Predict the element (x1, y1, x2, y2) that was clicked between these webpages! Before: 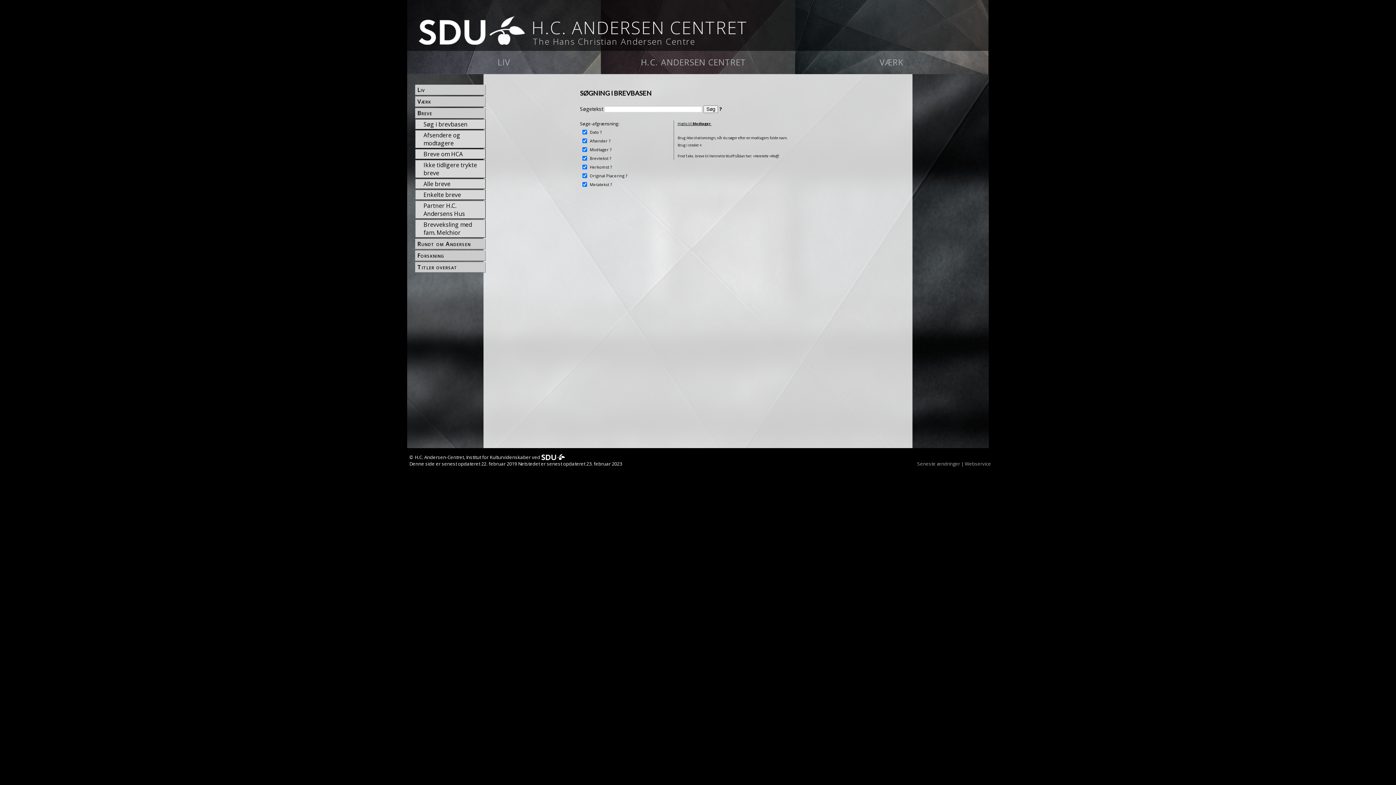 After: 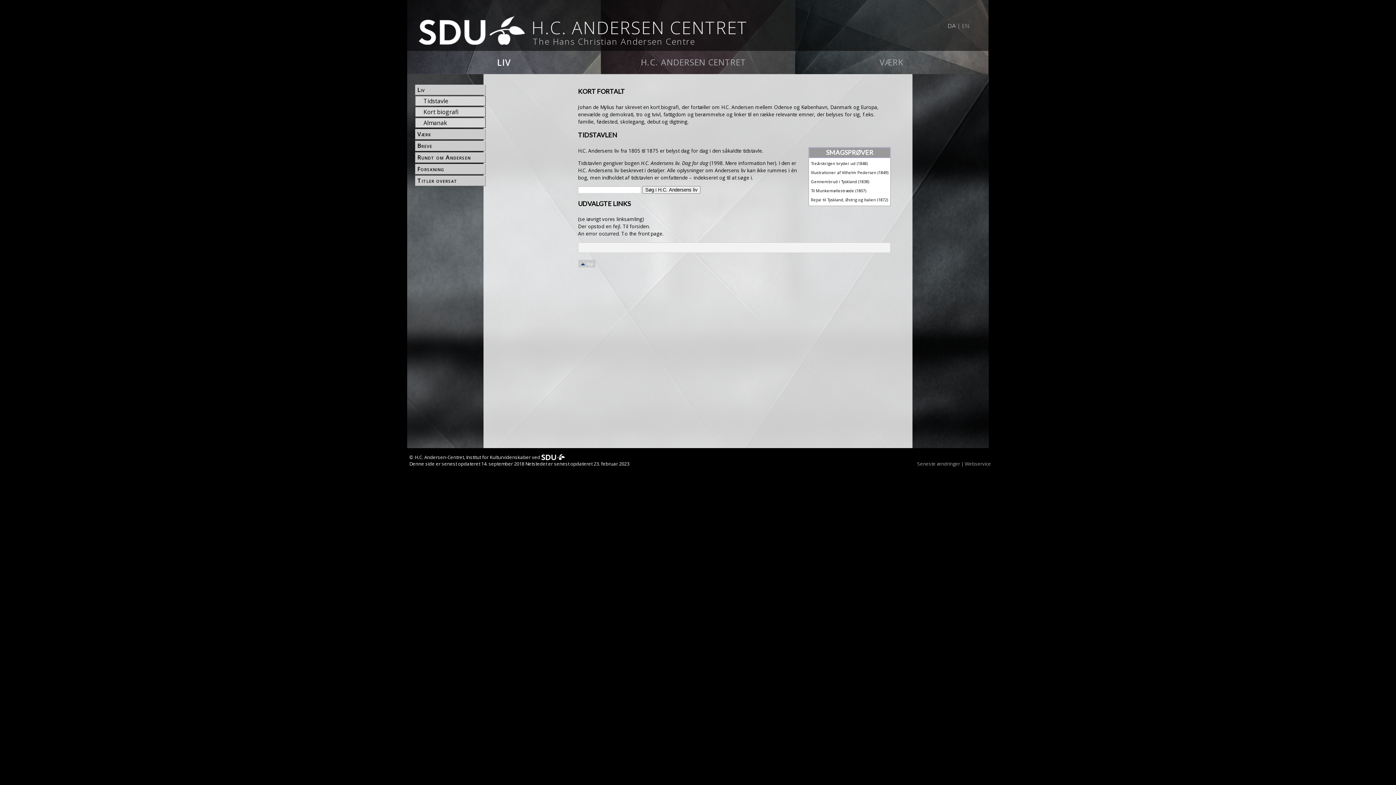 Action: label: LIV bbox: (407, 50, 601, 74)